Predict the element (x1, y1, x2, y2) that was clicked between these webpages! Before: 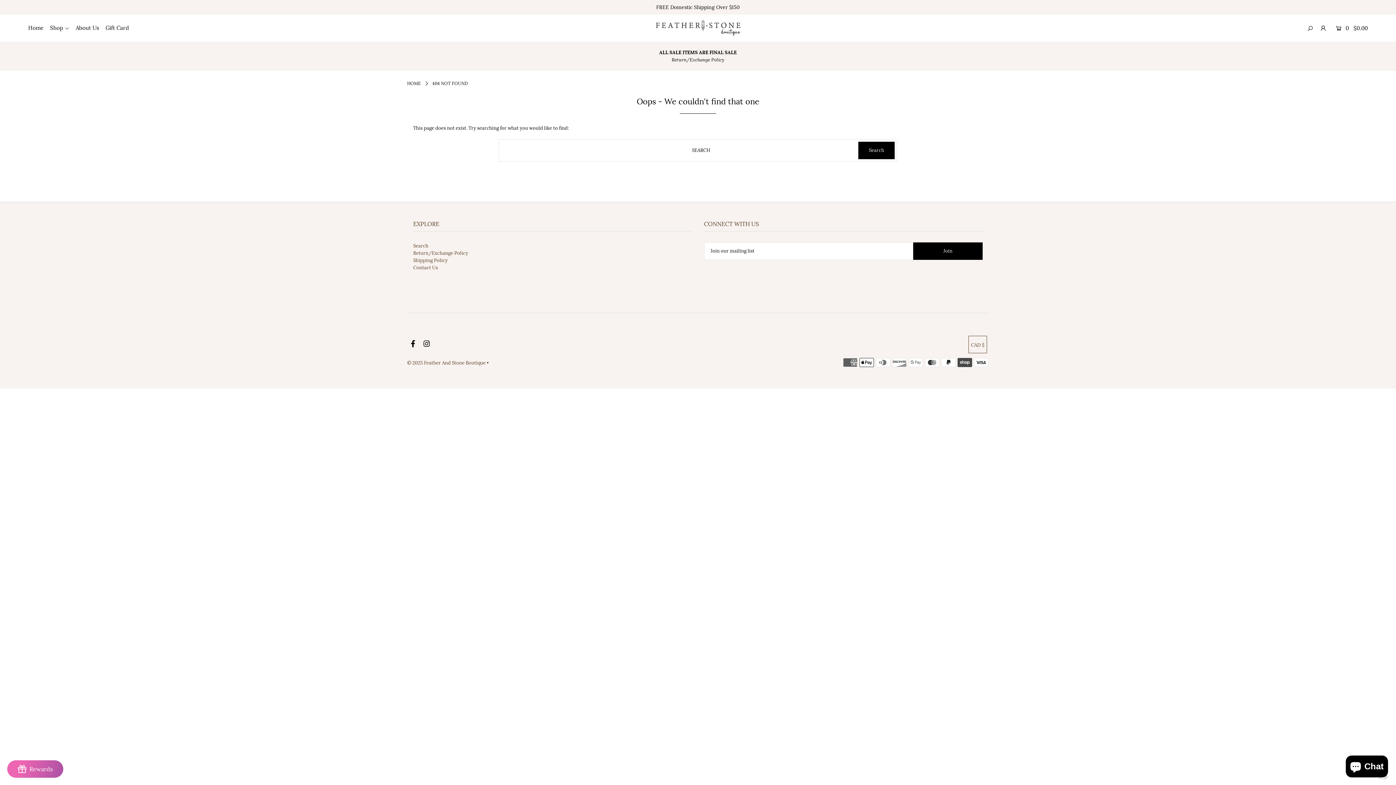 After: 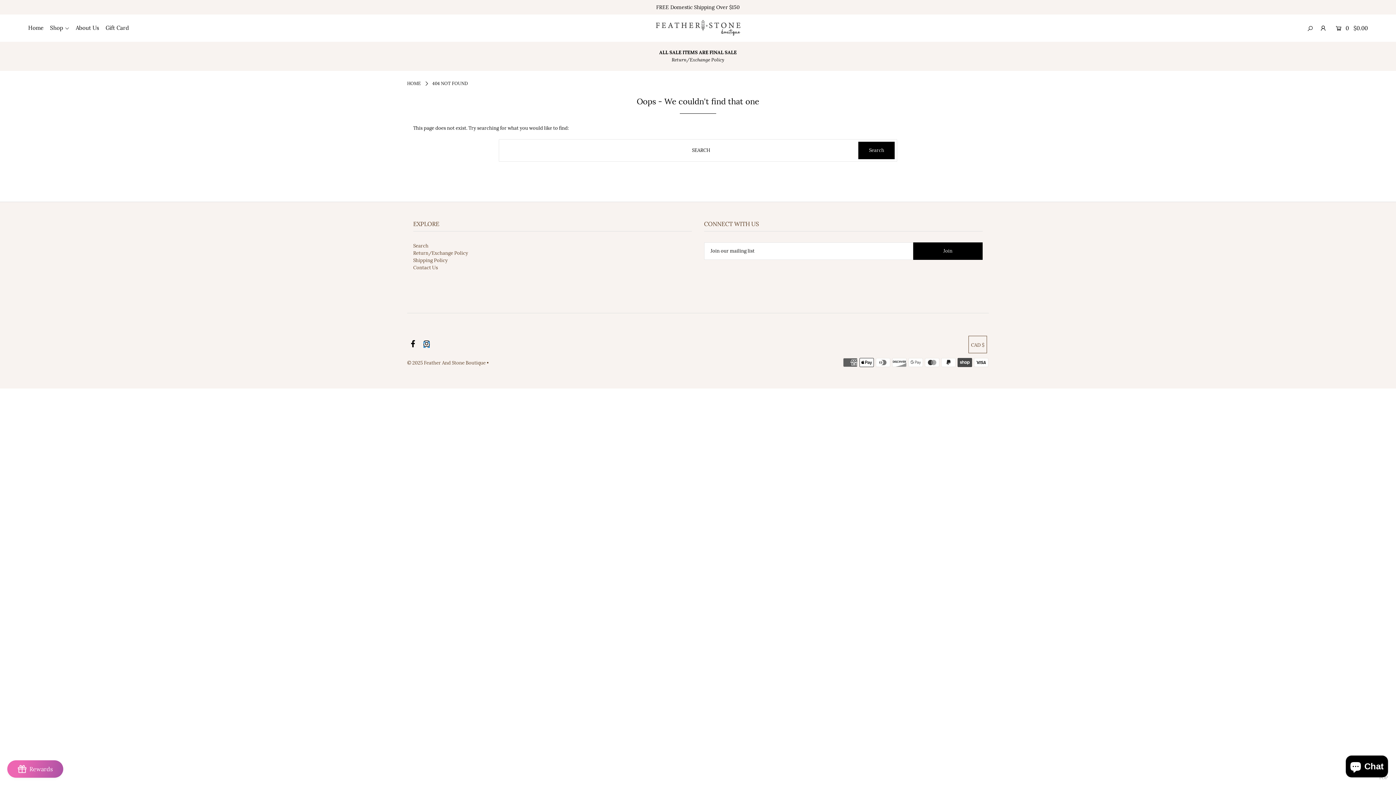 Action: bbox: (423, 341, 429, 348)